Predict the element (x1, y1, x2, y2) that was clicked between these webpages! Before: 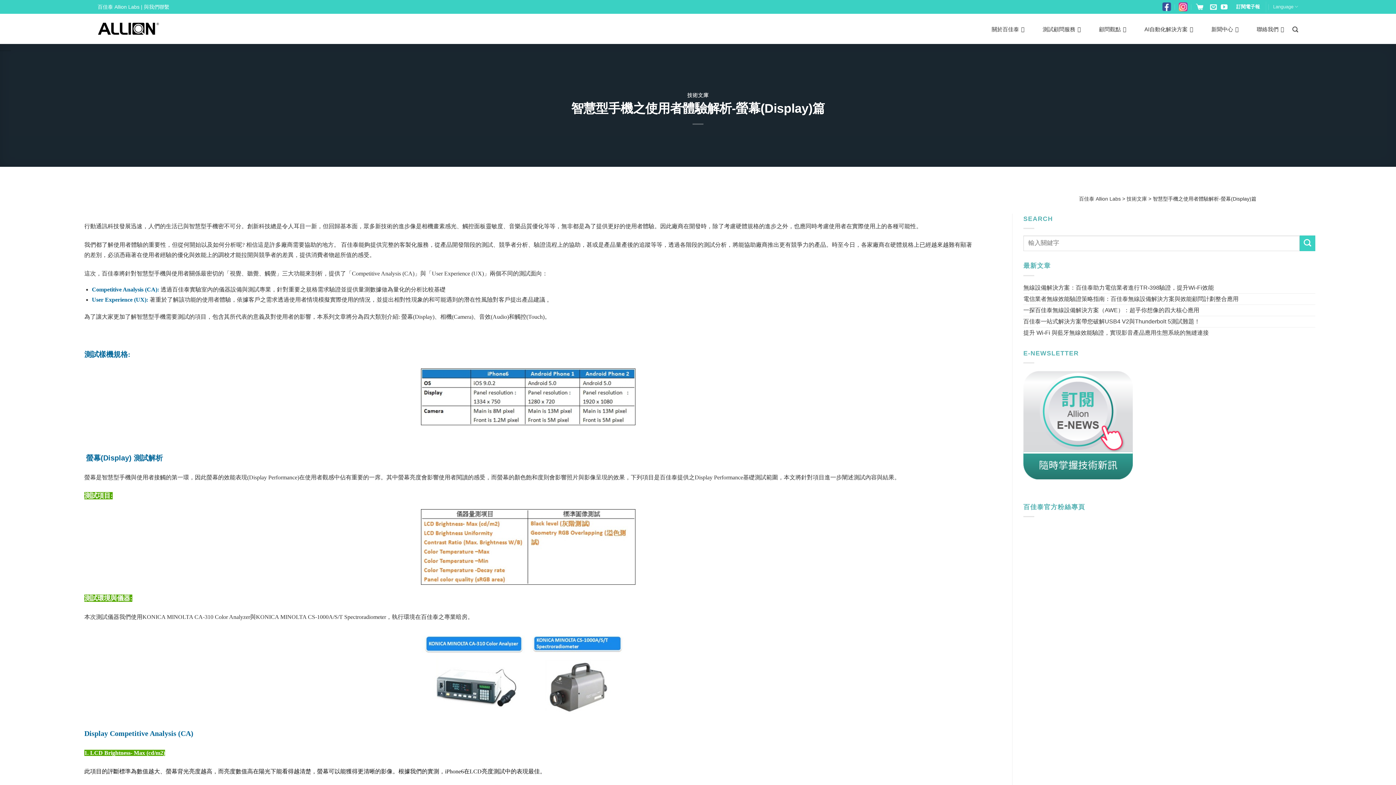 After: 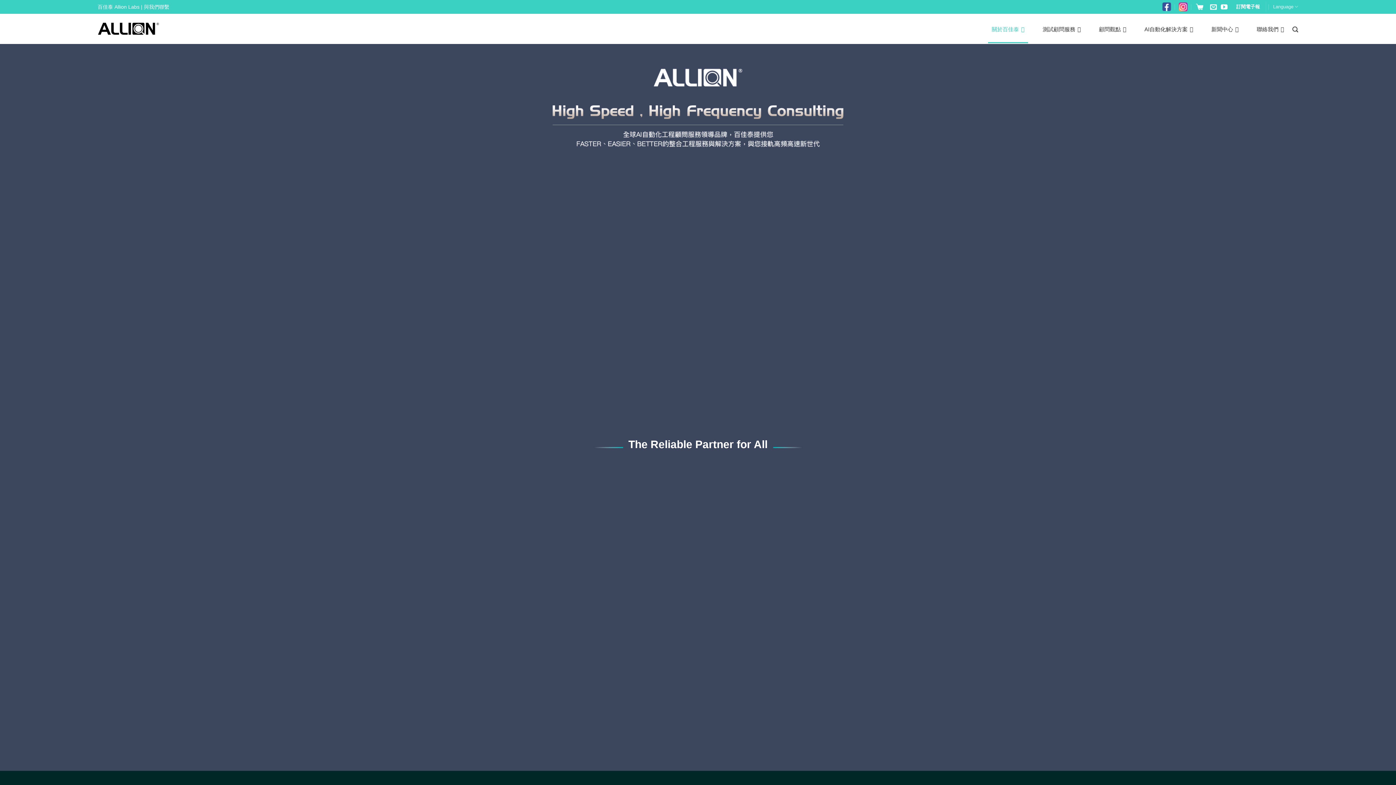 Action: label: 關於百佳泰 bbox: (988, 15, 1028, 43)